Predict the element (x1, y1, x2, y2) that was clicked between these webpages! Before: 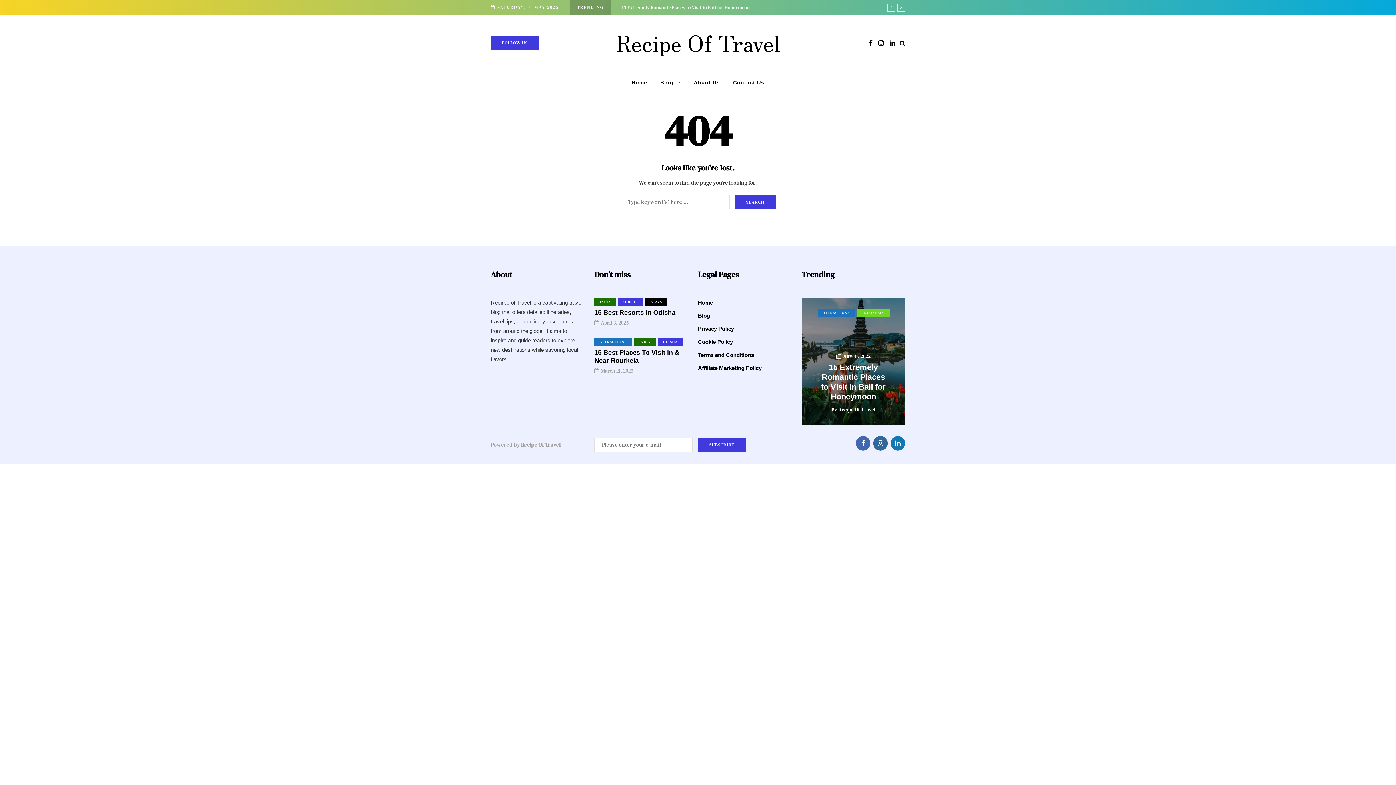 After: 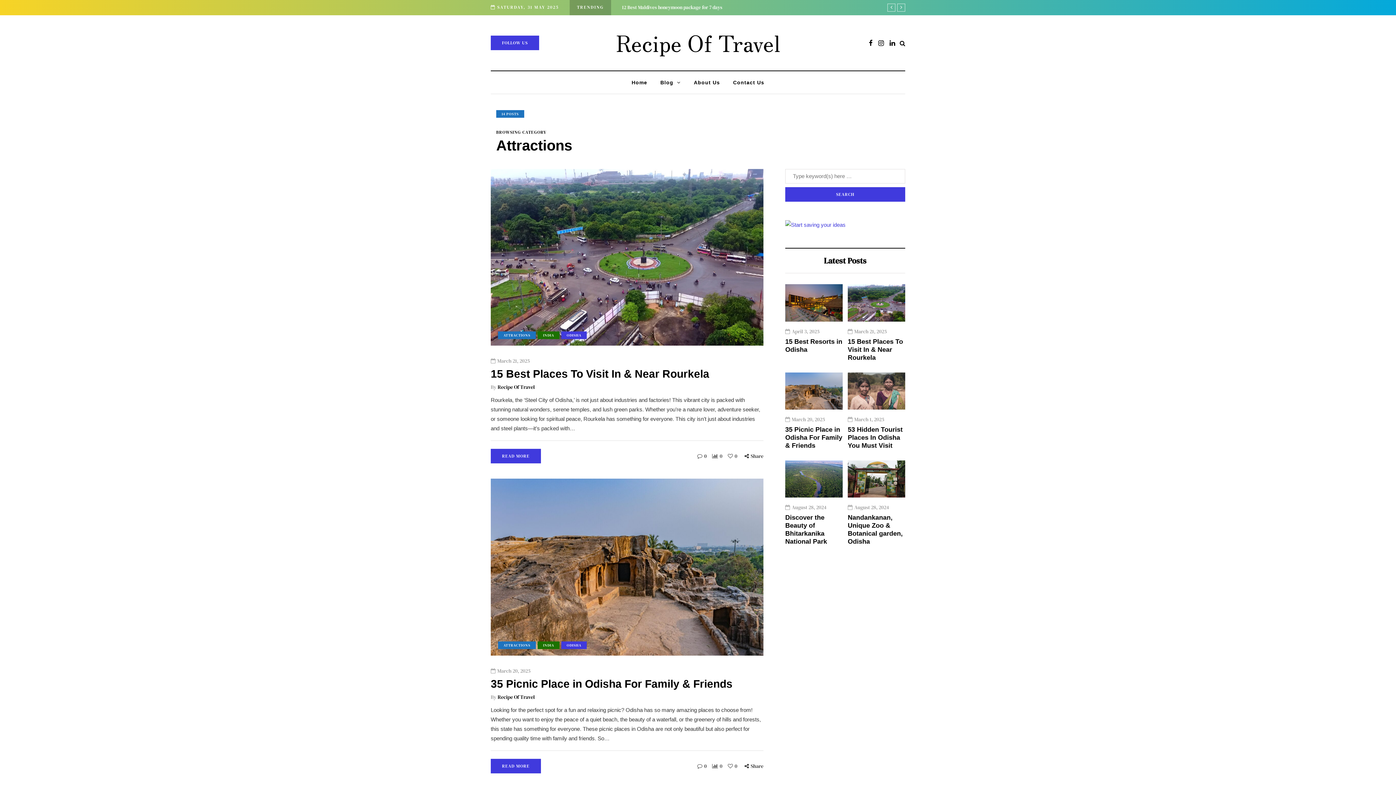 Action: label: ATTRACTIONS bbox: (594, 338, 632, 345)